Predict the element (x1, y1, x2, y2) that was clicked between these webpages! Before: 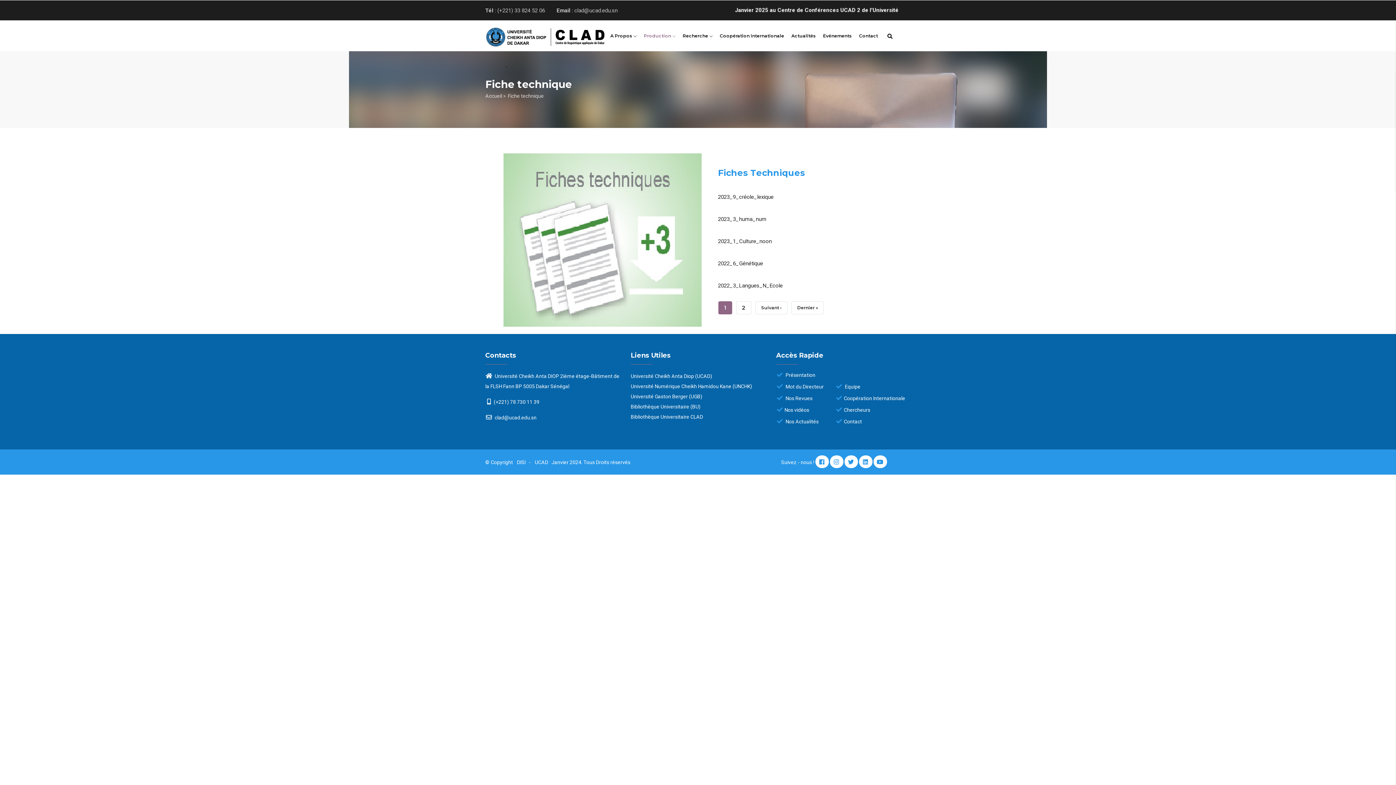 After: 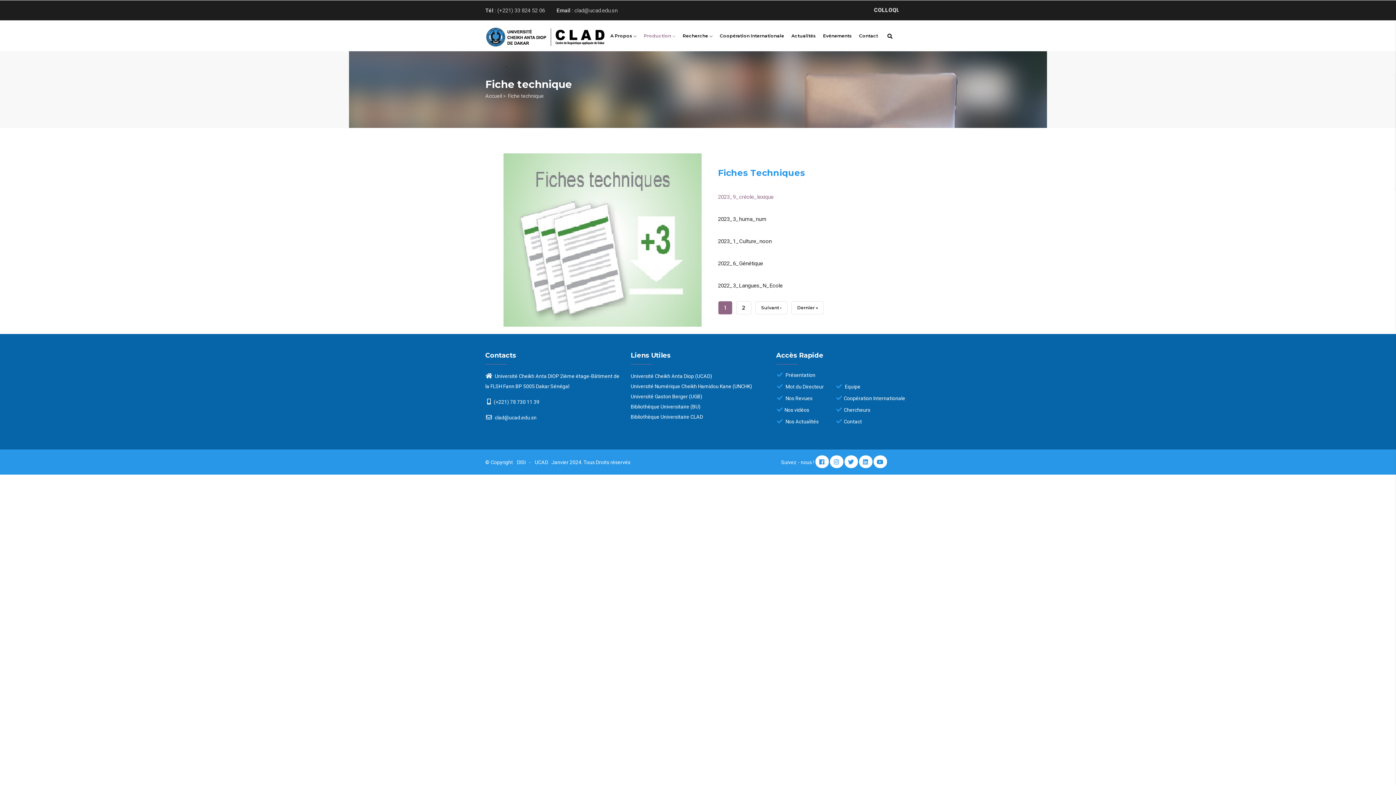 Action: label: 2023_9_créole_lexique bbox: (718, 193, 773, 200)